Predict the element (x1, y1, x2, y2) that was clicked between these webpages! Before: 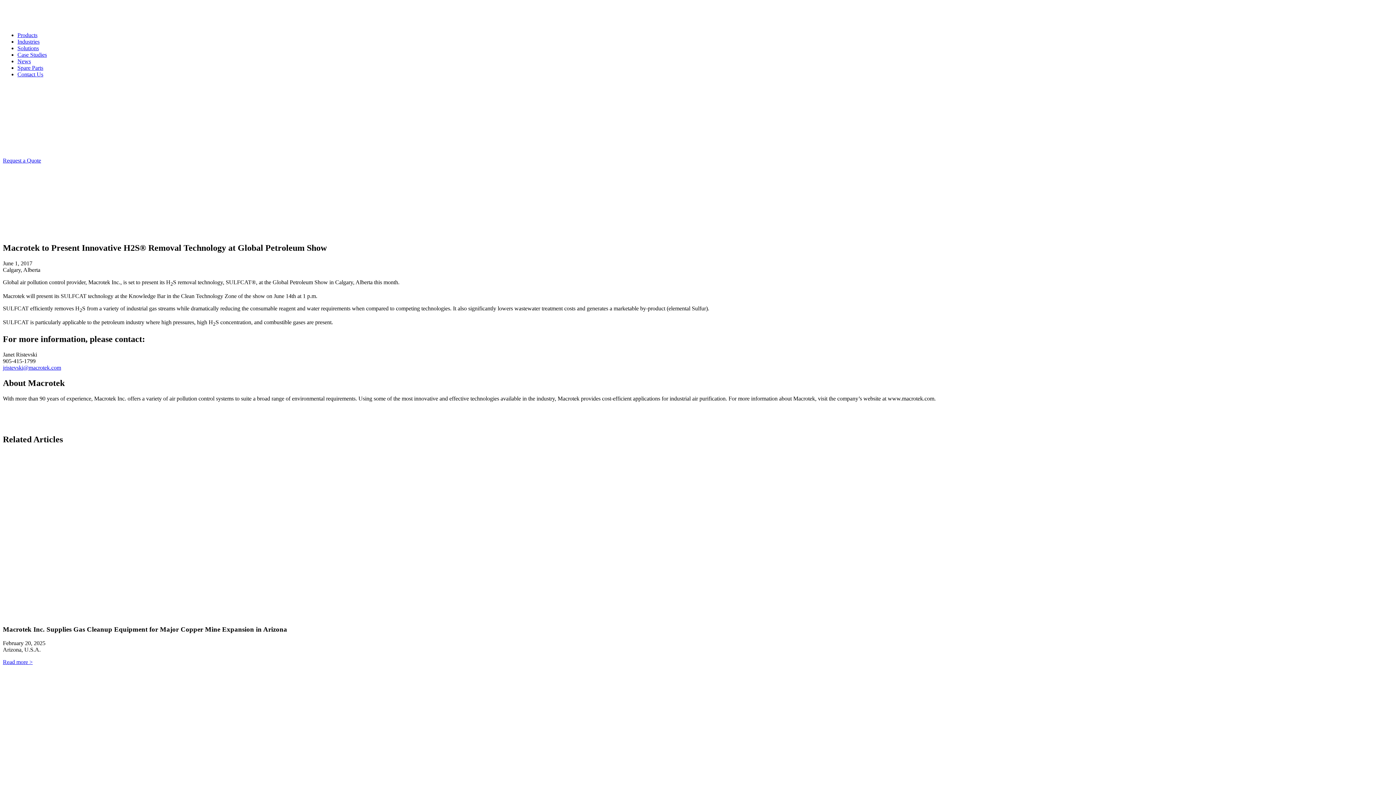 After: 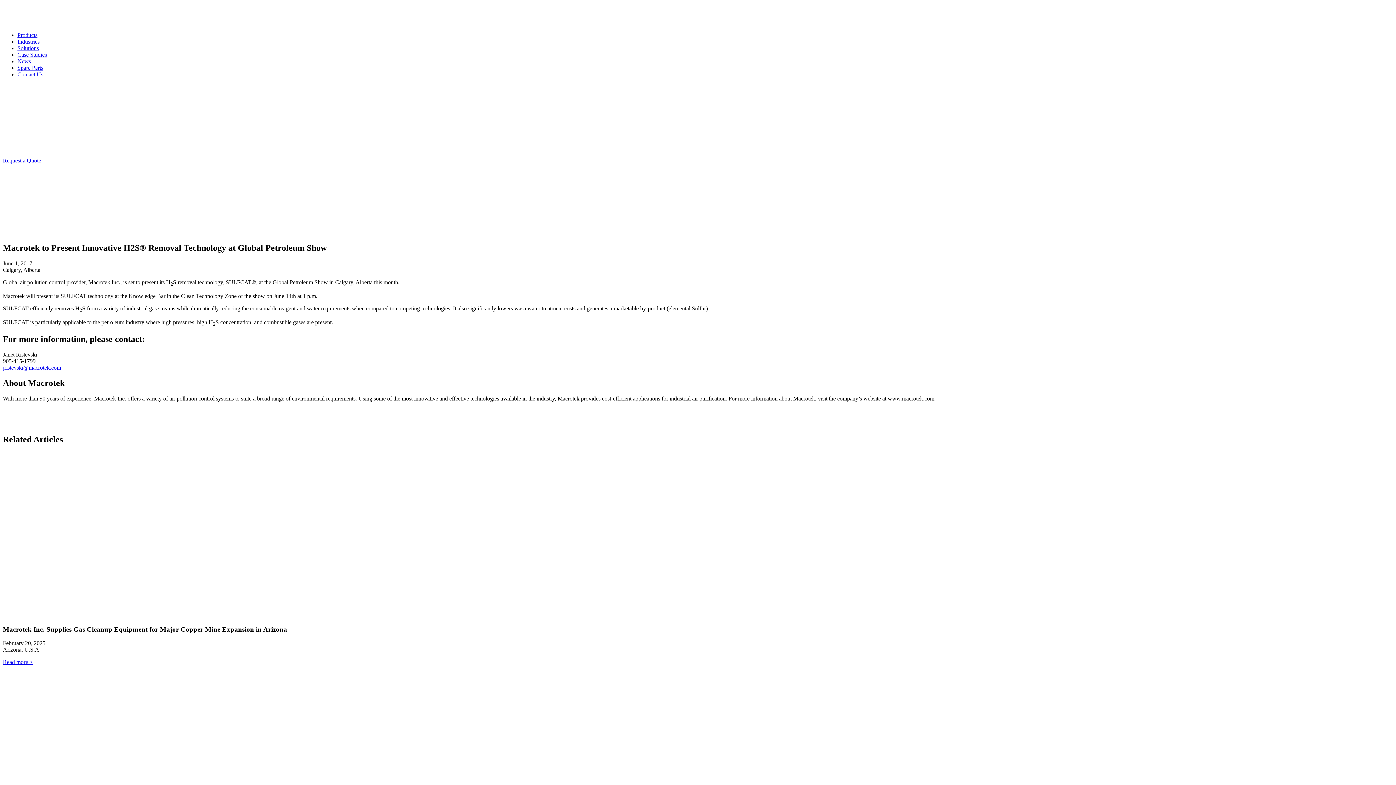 Action: bbox: (2, 157, 41, 163) label: Request a Quote